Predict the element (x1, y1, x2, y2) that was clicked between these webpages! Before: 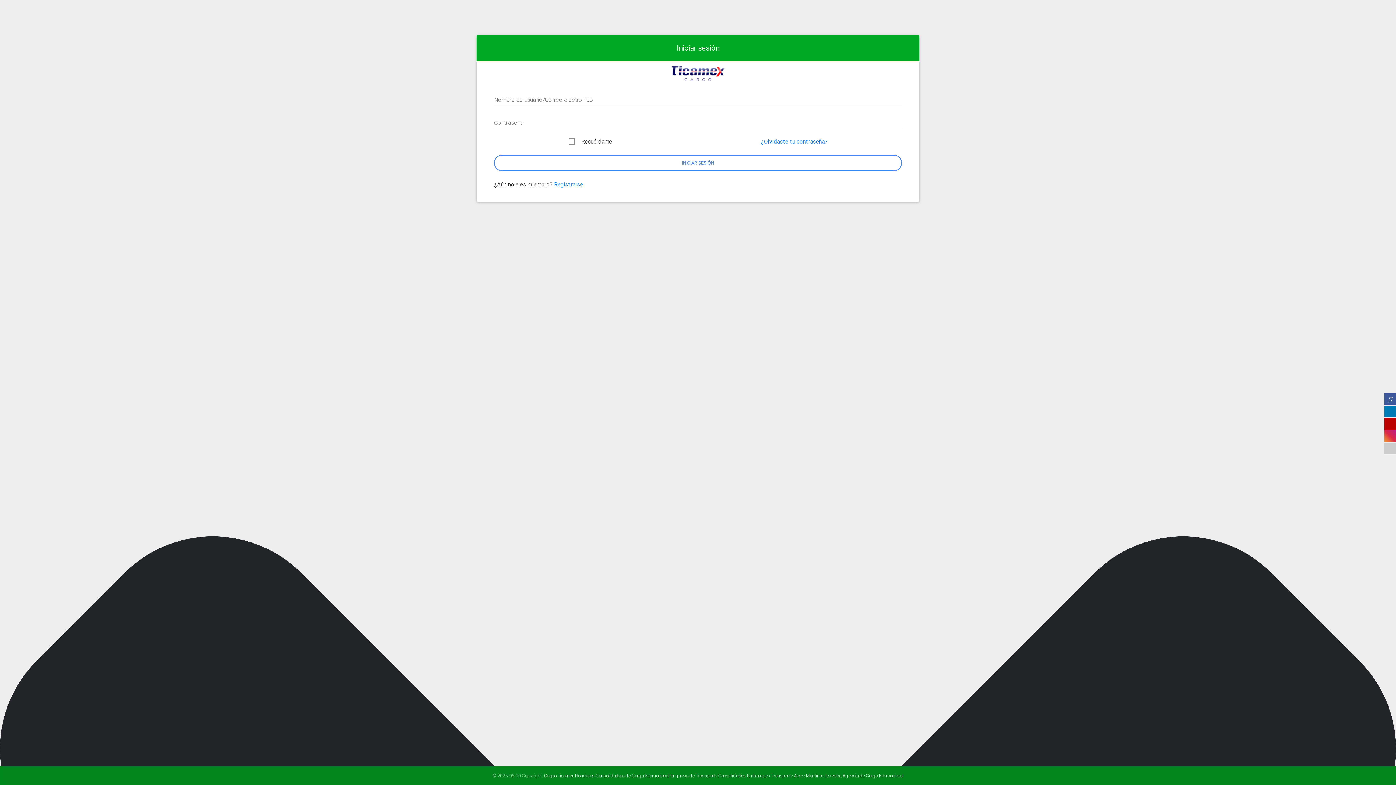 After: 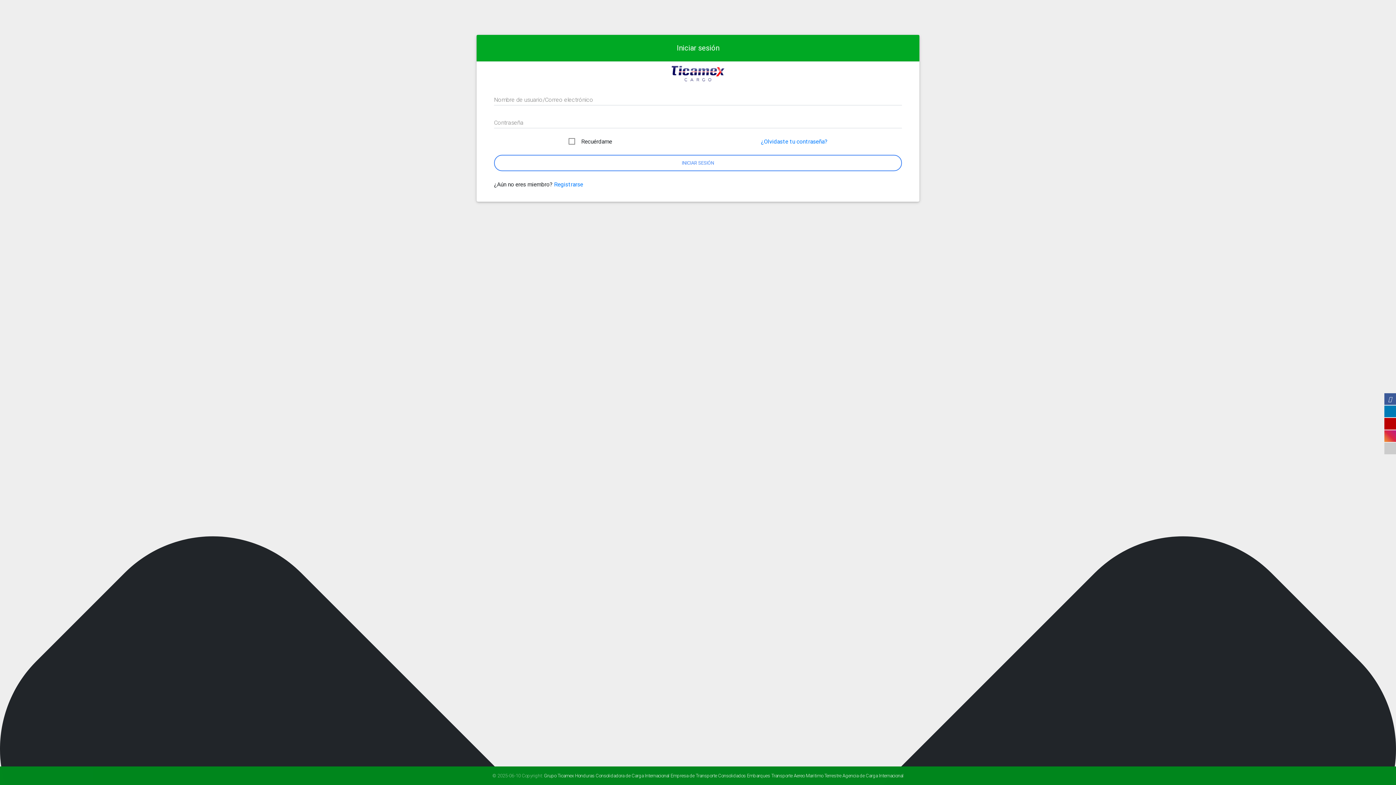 Action: bbox: (1384, 405, 1396, 417)